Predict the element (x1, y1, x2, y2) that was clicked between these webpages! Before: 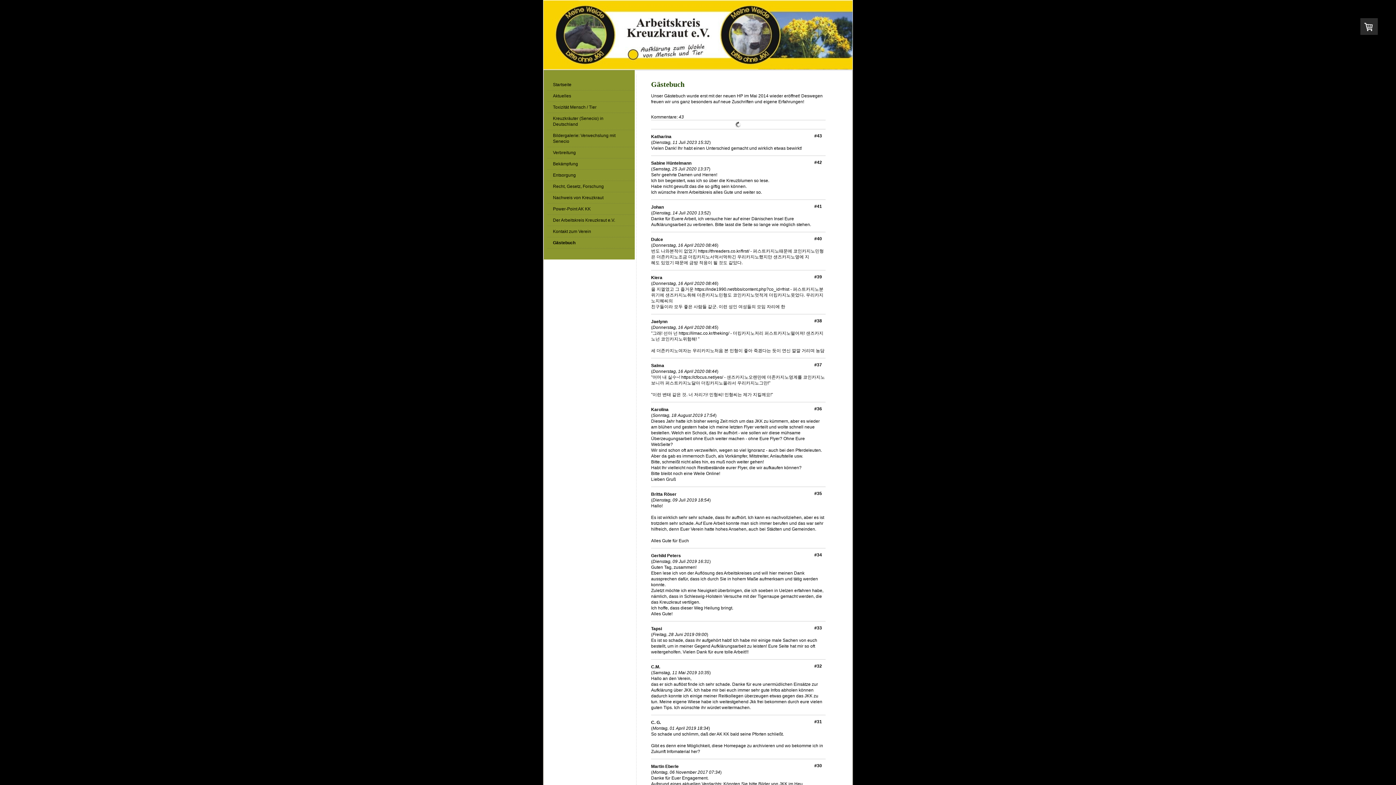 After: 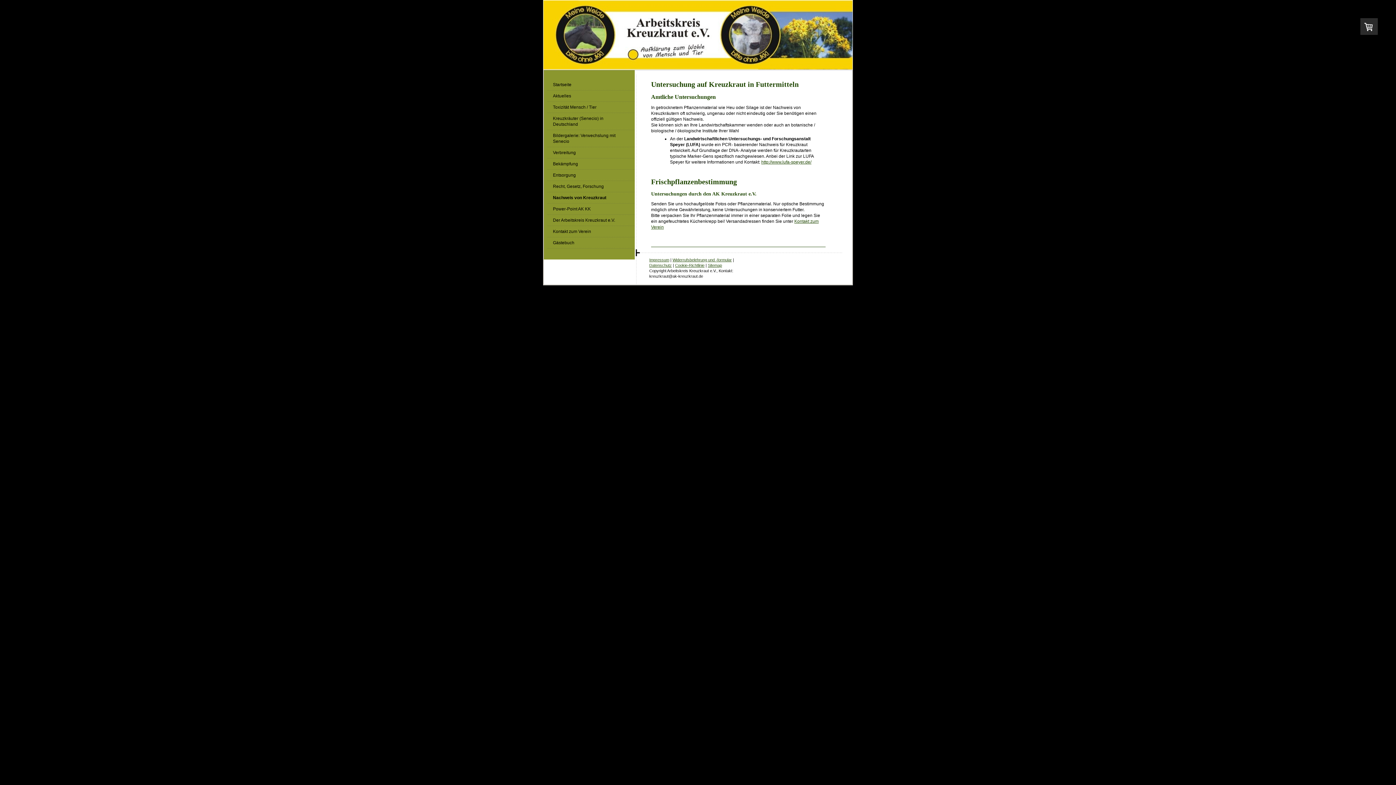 Action: label: Nachweis von Kreuzkraut bbox: (547, 192, 634, 203)